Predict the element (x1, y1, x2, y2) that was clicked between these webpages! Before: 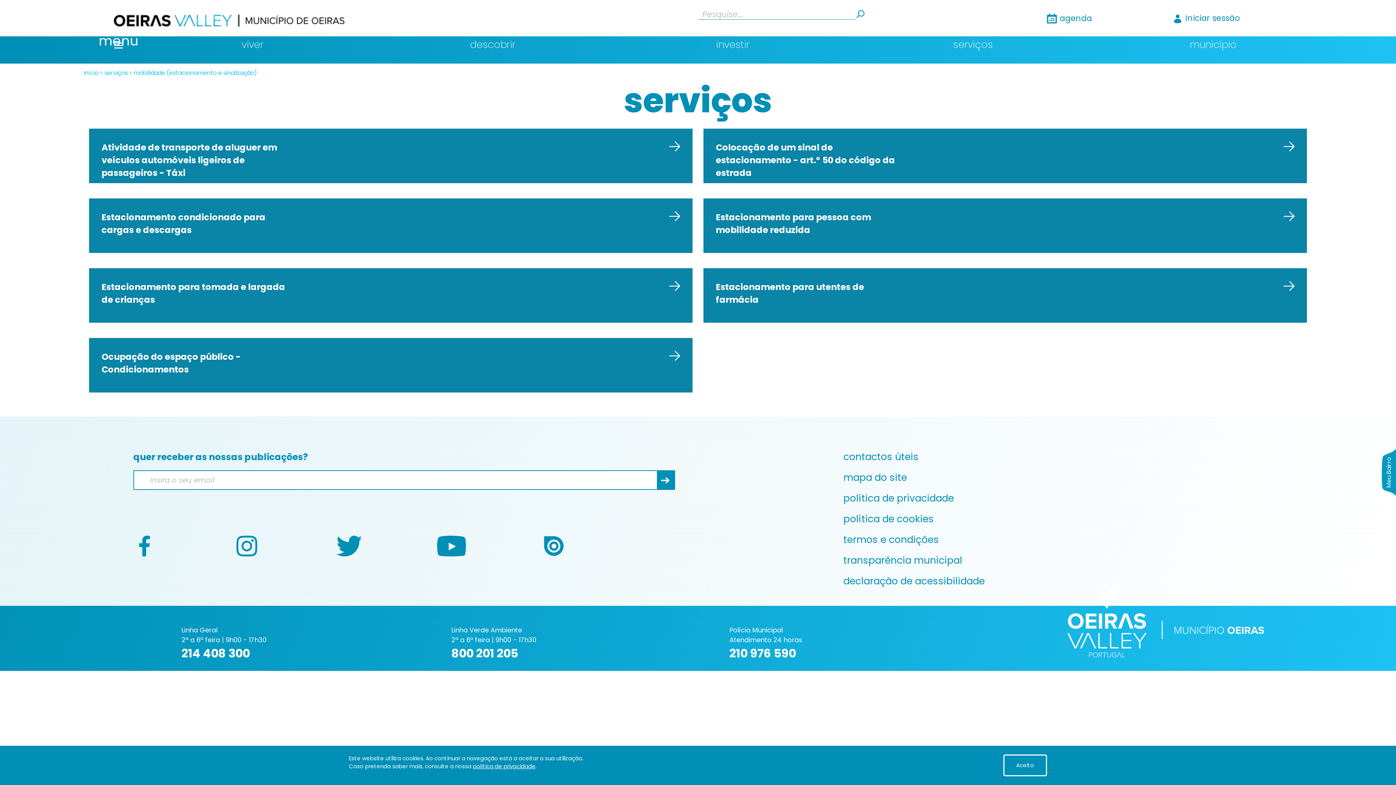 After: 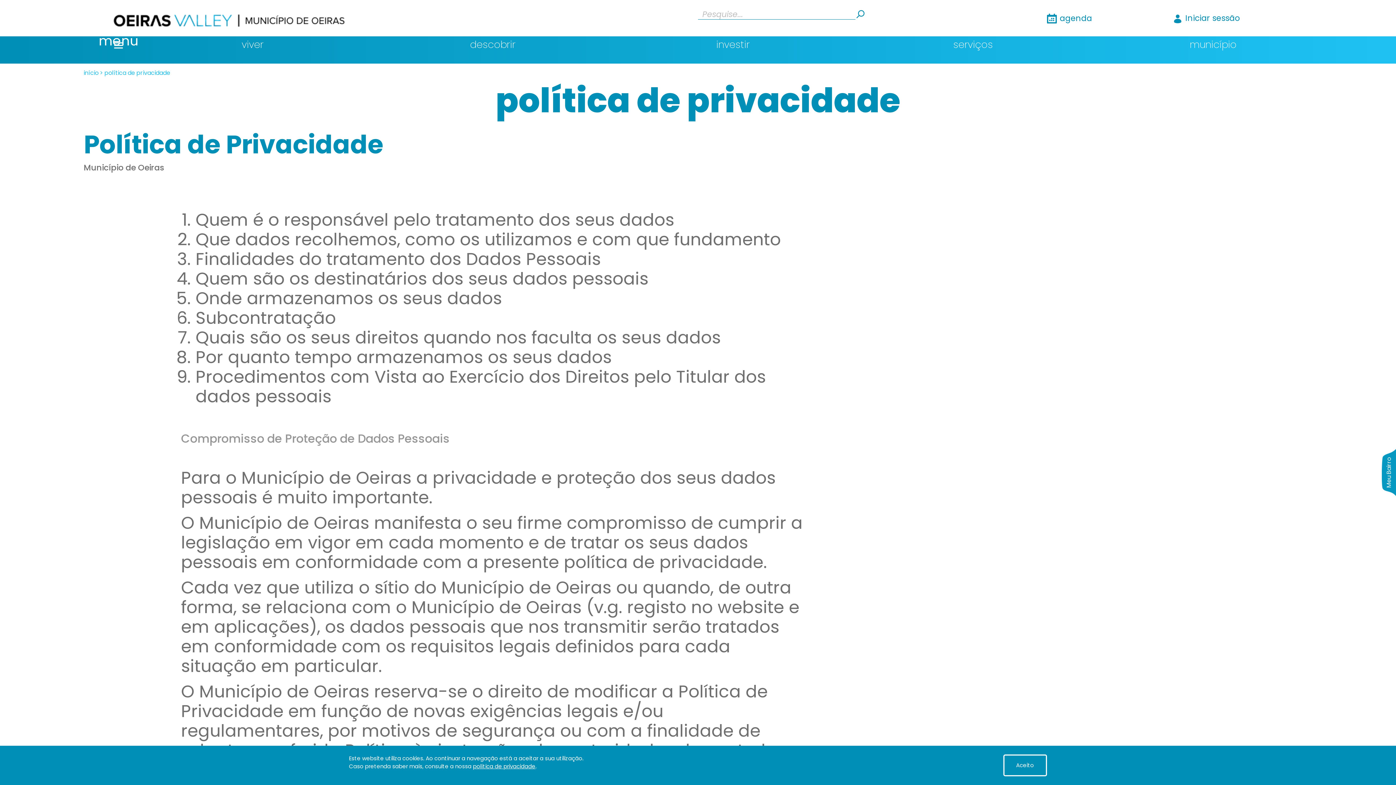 Action: label: política de privacidade bbox: (473, 762, 535, 770)